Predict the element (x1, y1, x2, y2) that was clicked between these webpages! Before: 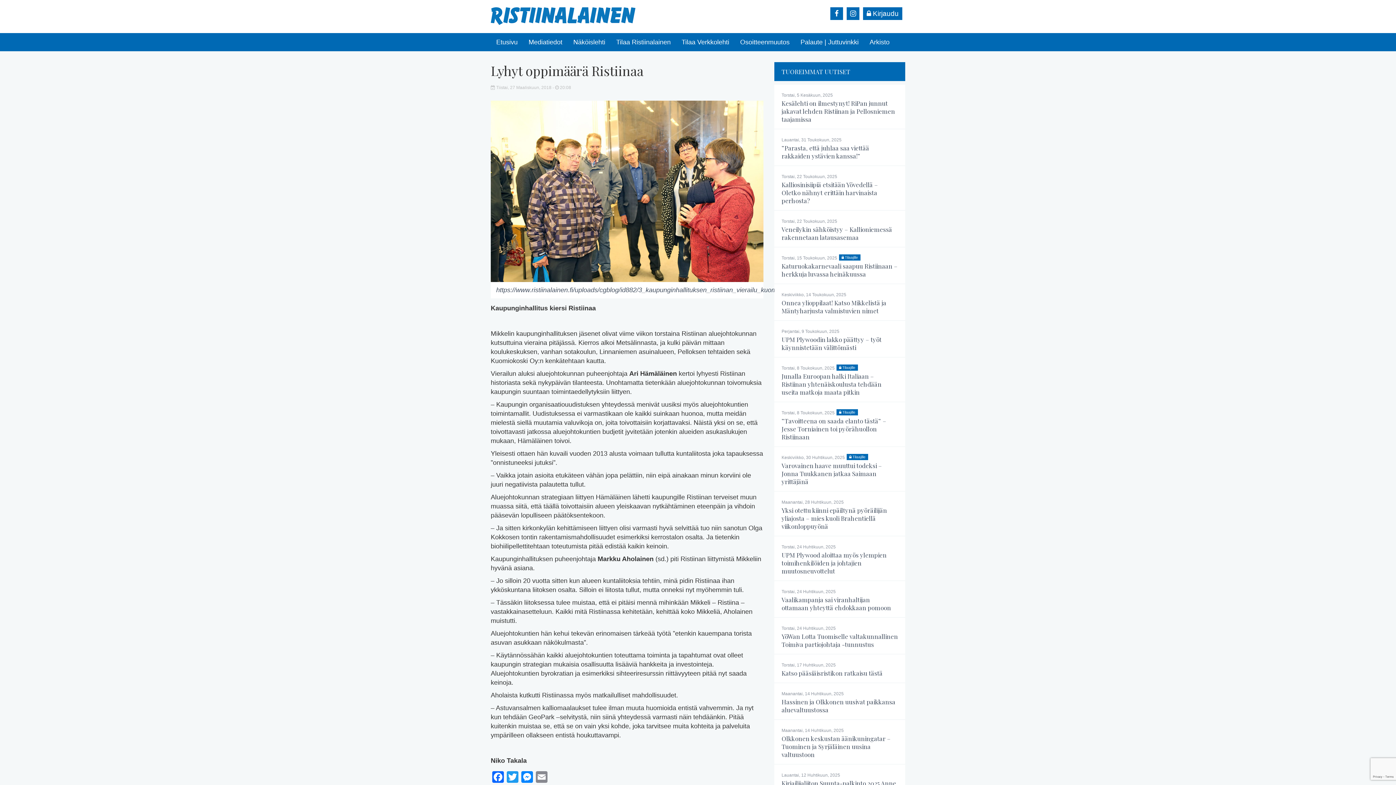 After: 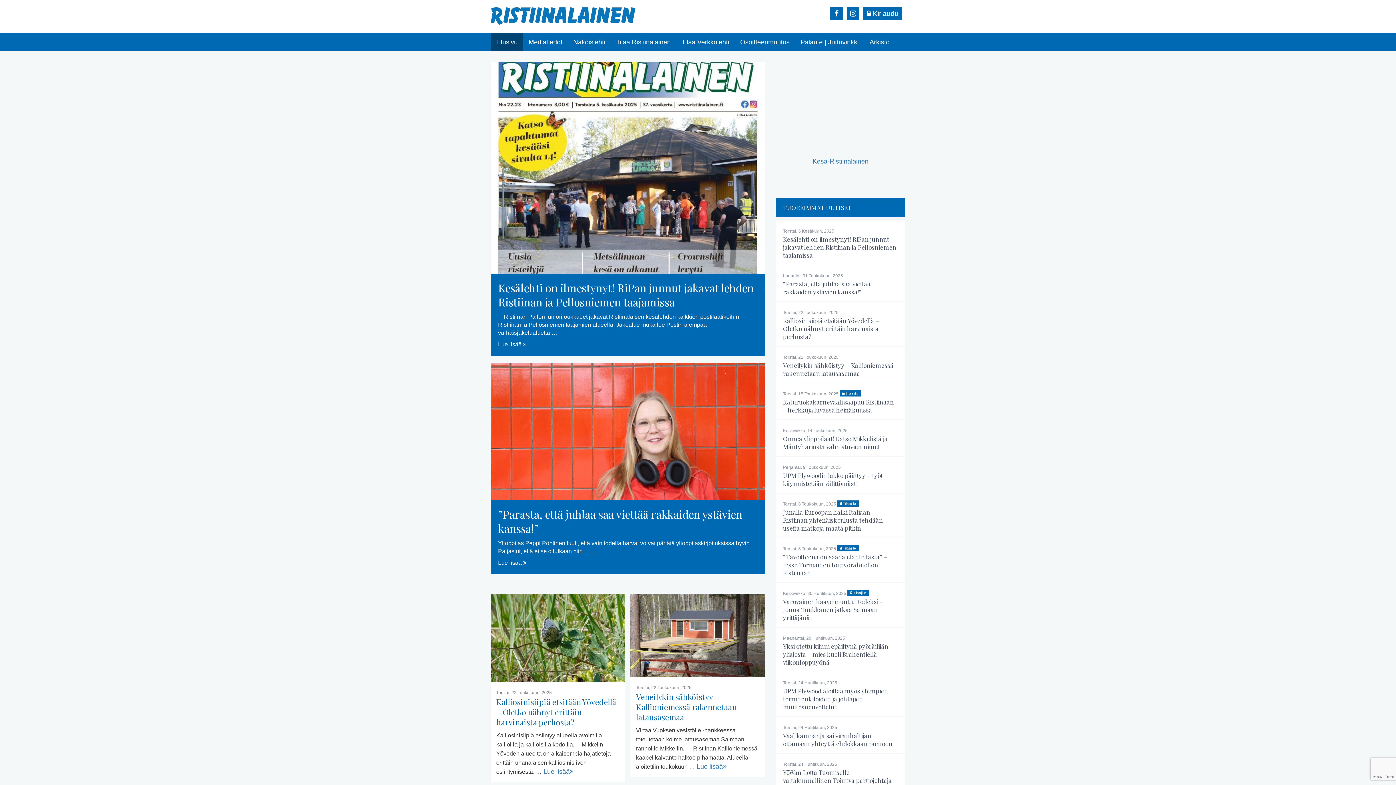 Action: bbox: (490, 12, 636, 19)